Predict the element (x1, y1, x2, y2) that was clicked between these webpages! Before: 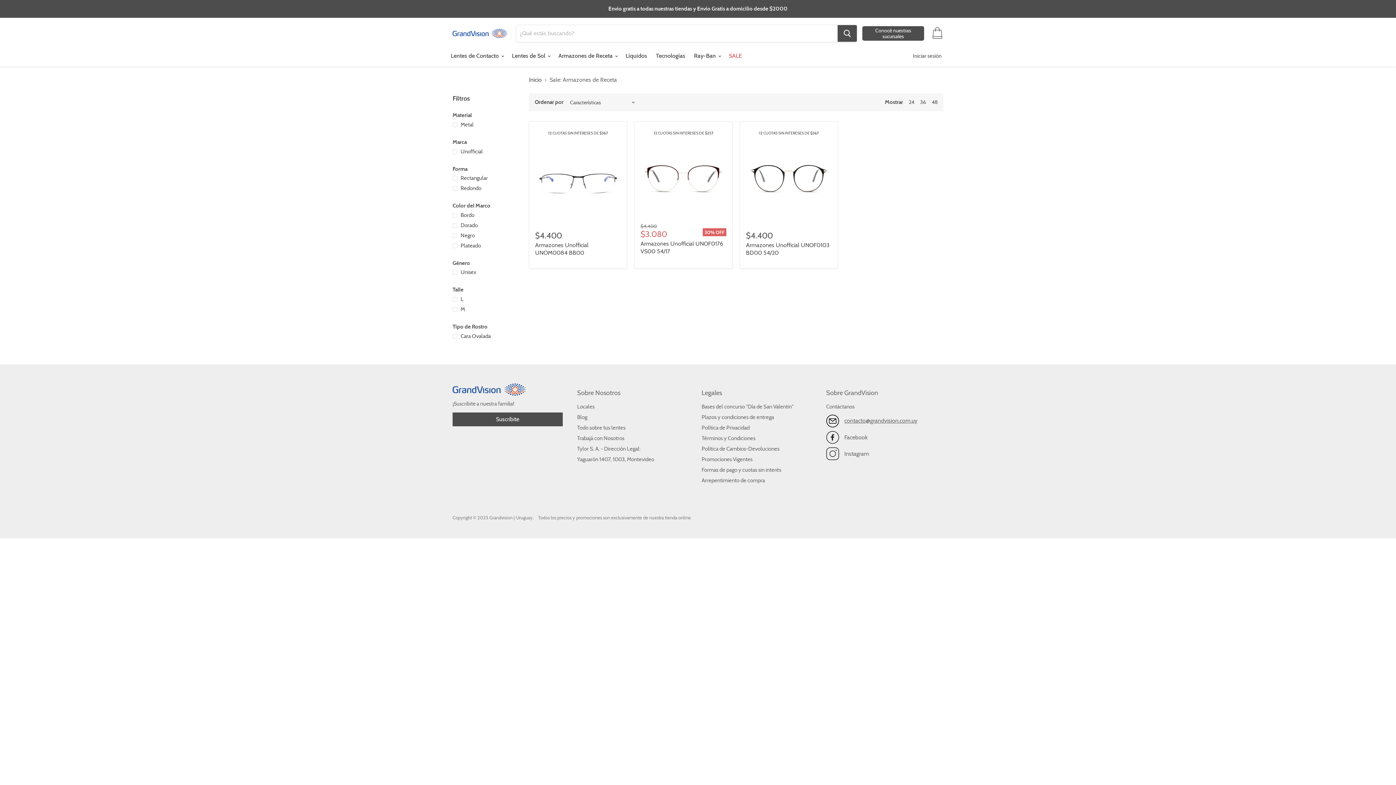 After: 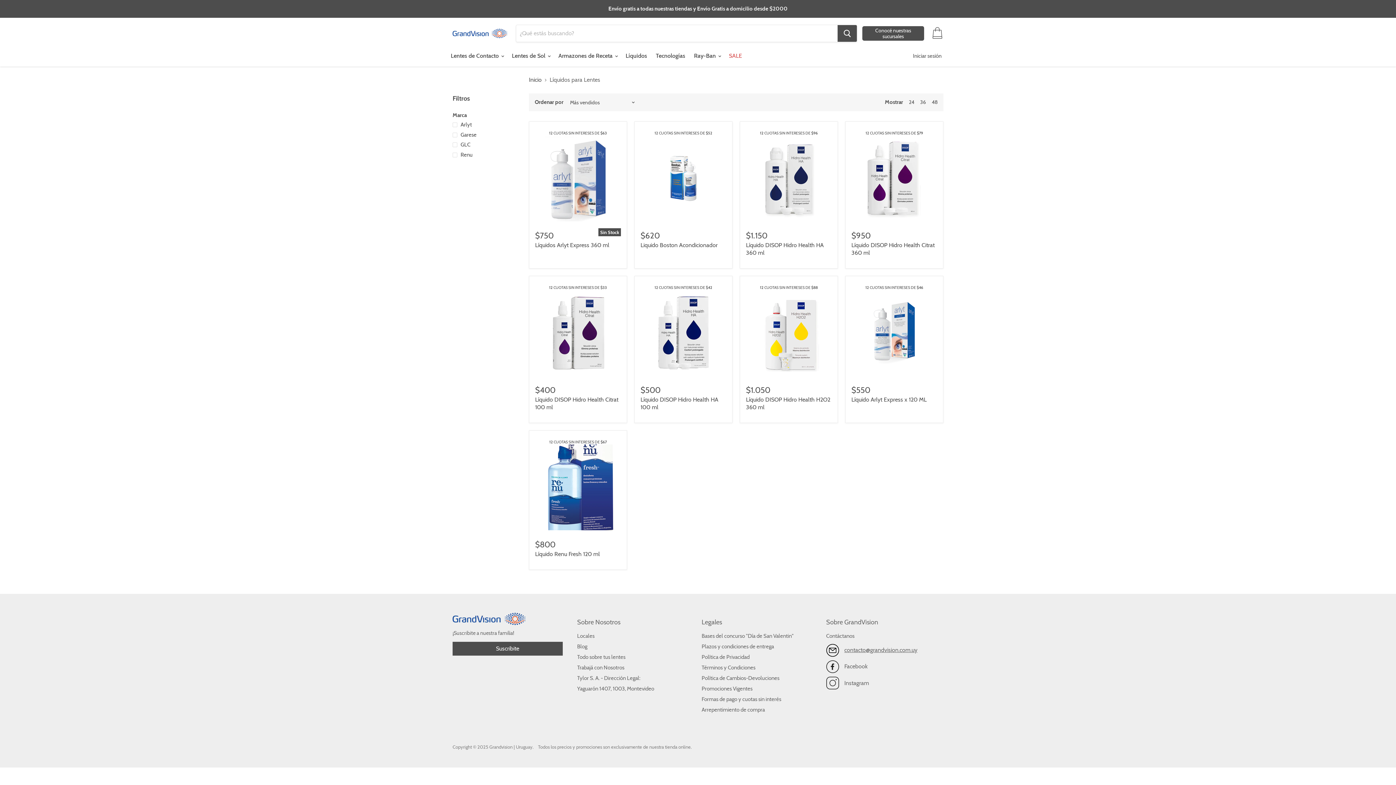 Action: bbox: (622, 48, 650, 63) label: Líquidos